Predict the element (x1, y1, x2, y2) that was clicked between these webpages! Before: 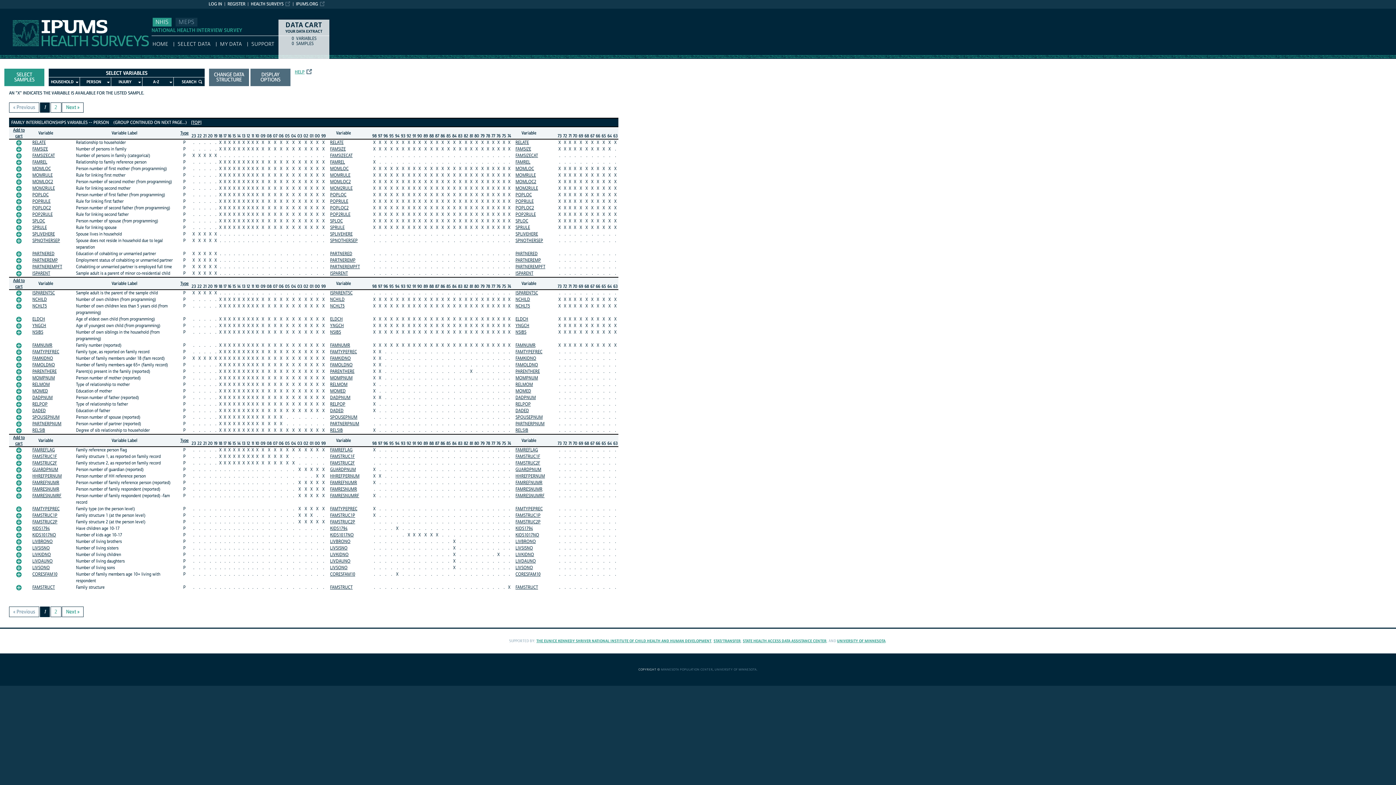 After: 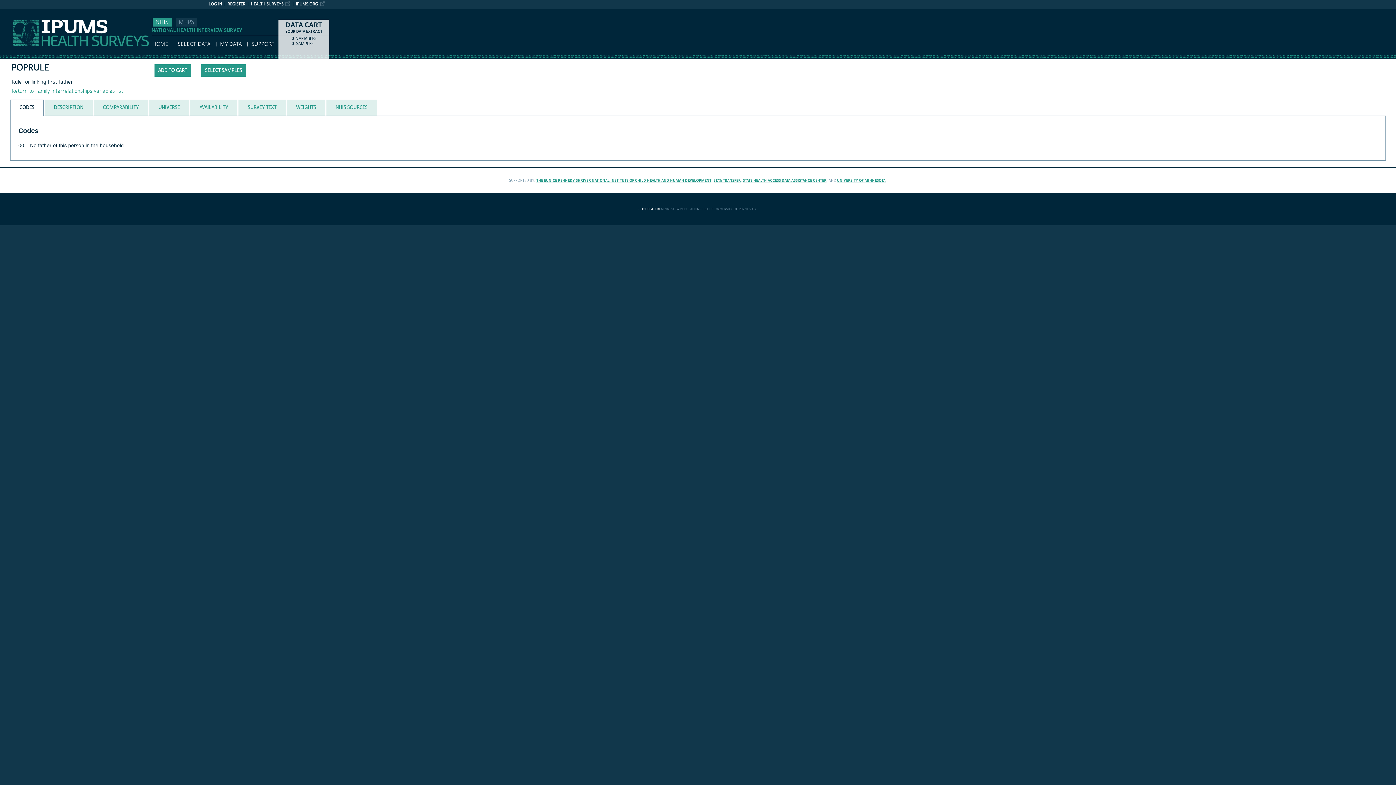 Action: label: POPRULE bbox: (330, 199, 348, 204)